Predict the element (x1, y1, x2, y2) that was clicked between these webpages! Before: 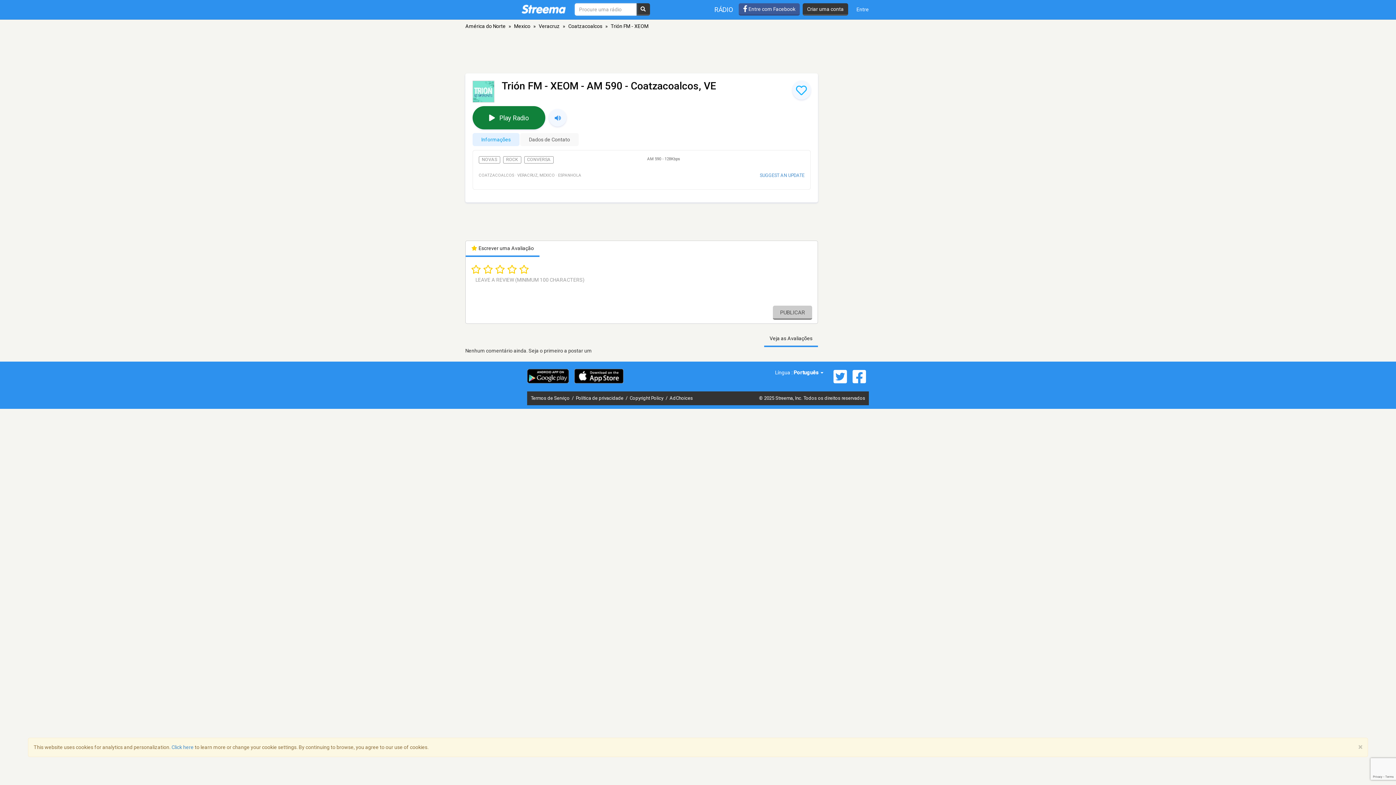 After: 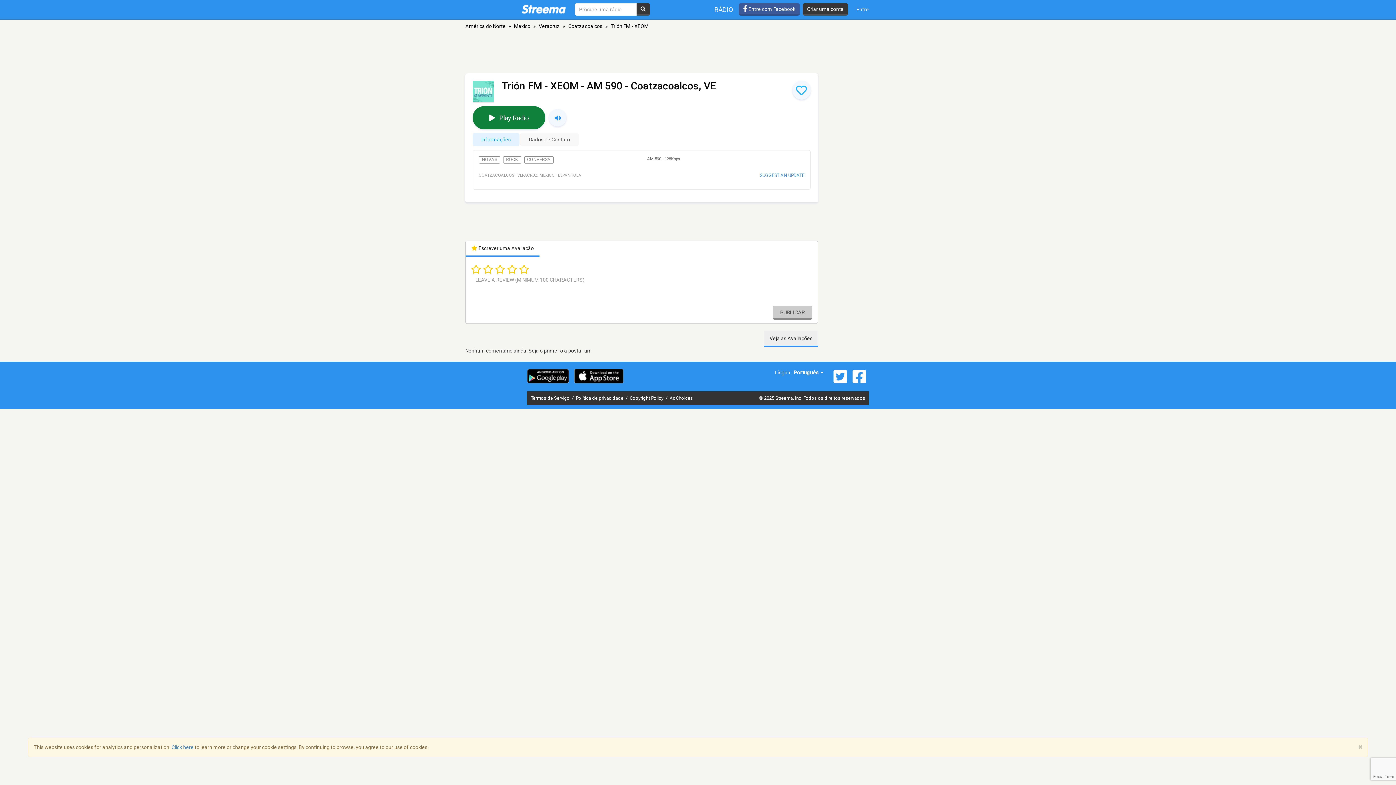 Action: bbox: (764, 331, 818, 347) label: Veja as Avaliações